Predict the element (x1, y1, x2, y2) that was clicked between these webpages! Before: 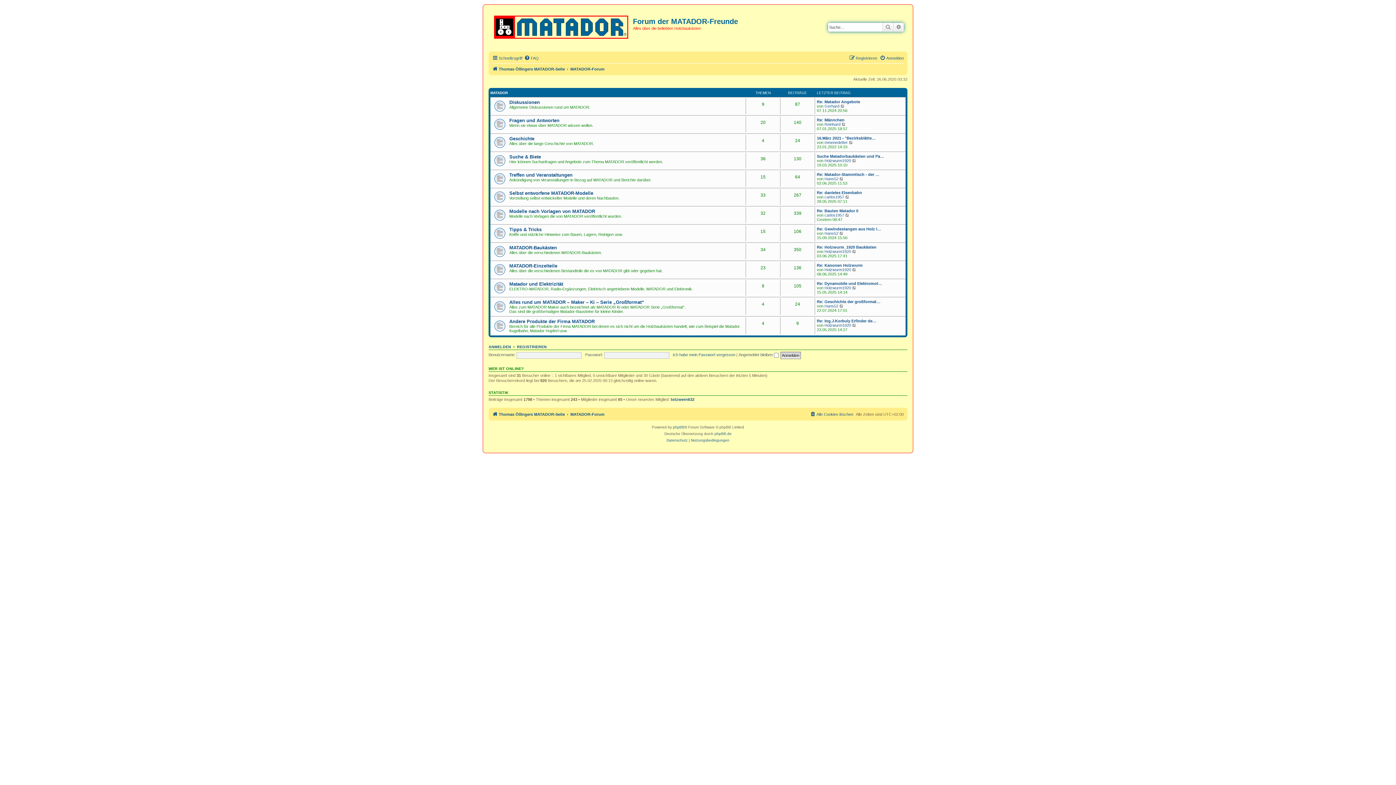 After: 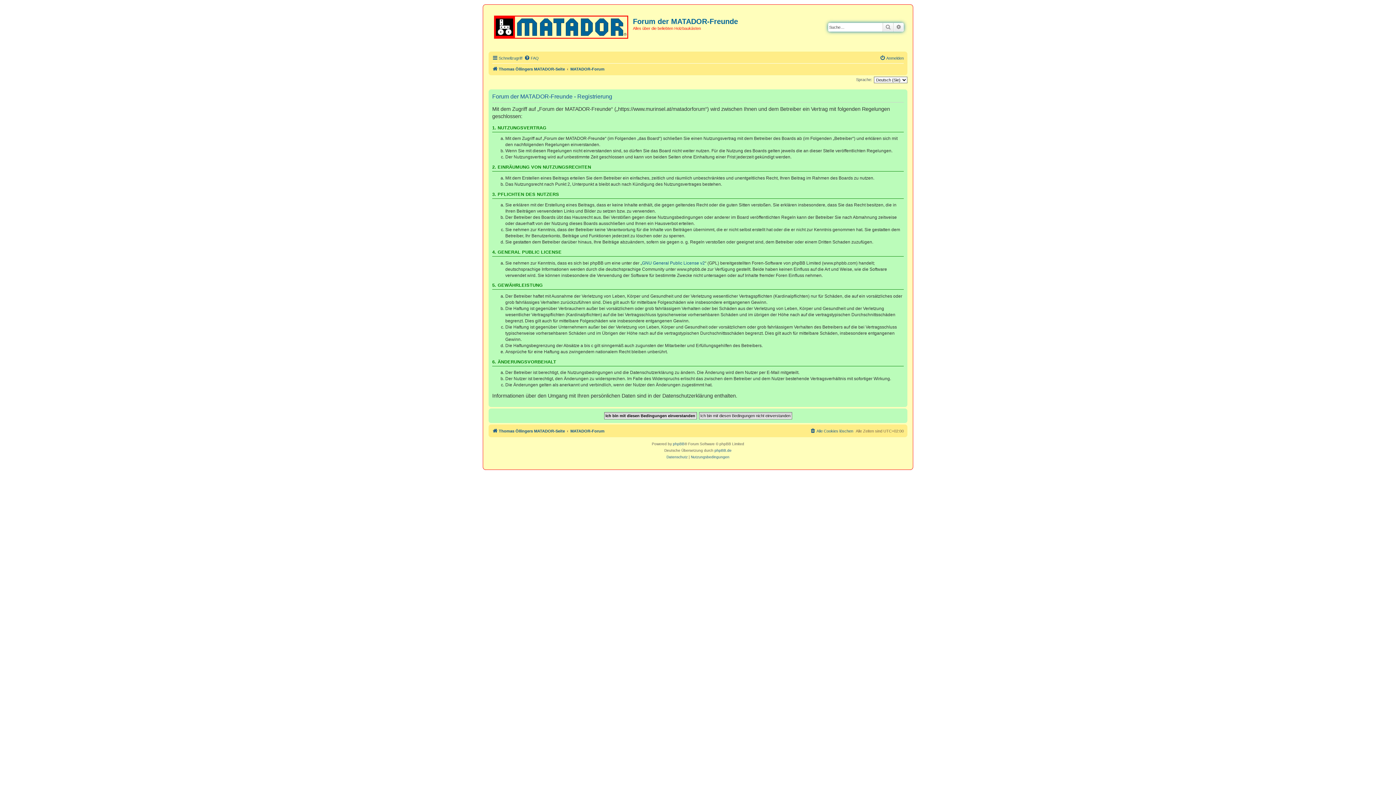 Action: bbox: (849, 53, 877, 62) label: Registrieren